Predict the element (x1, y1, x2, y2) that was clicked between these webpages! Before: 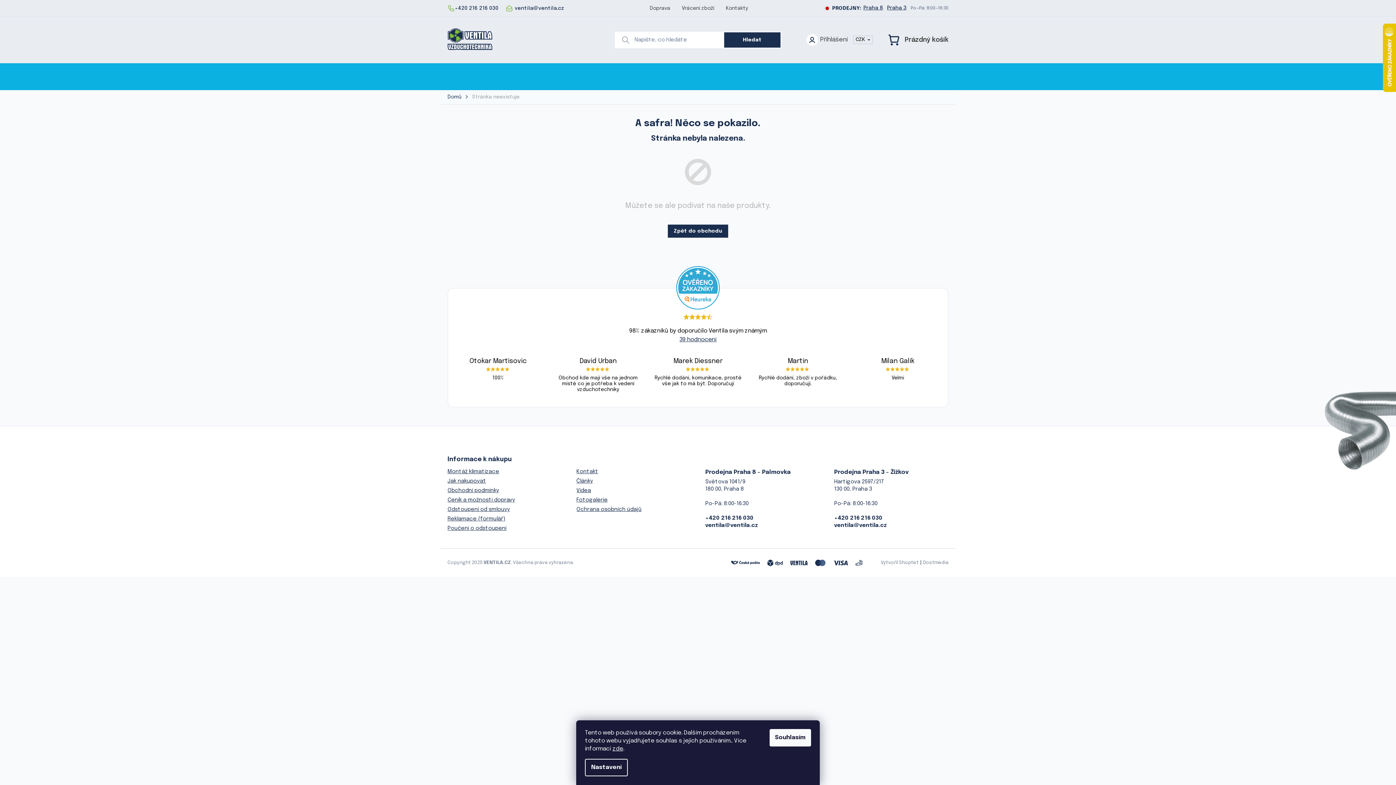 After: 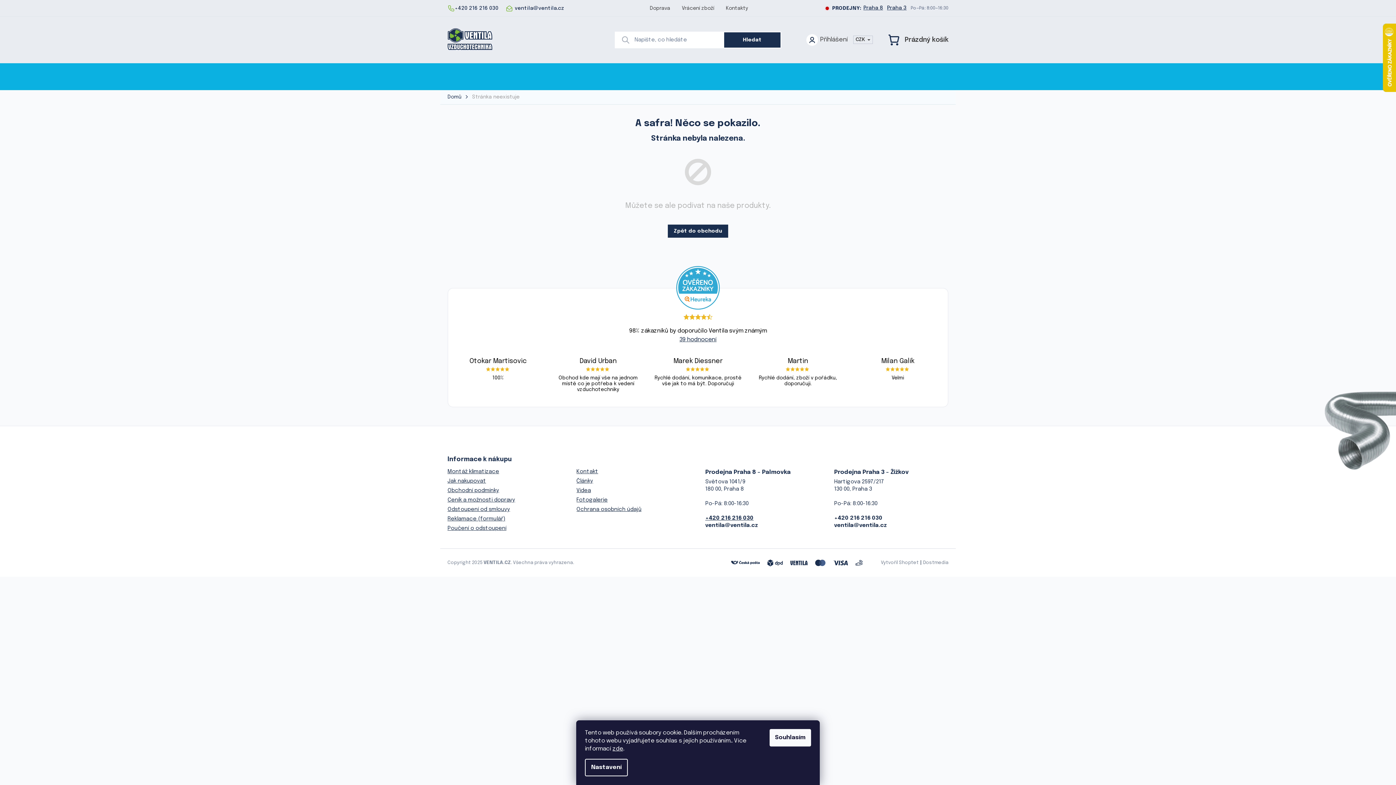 Action: bbox: (705, 515, 753, 522) label: +420 216 216 030